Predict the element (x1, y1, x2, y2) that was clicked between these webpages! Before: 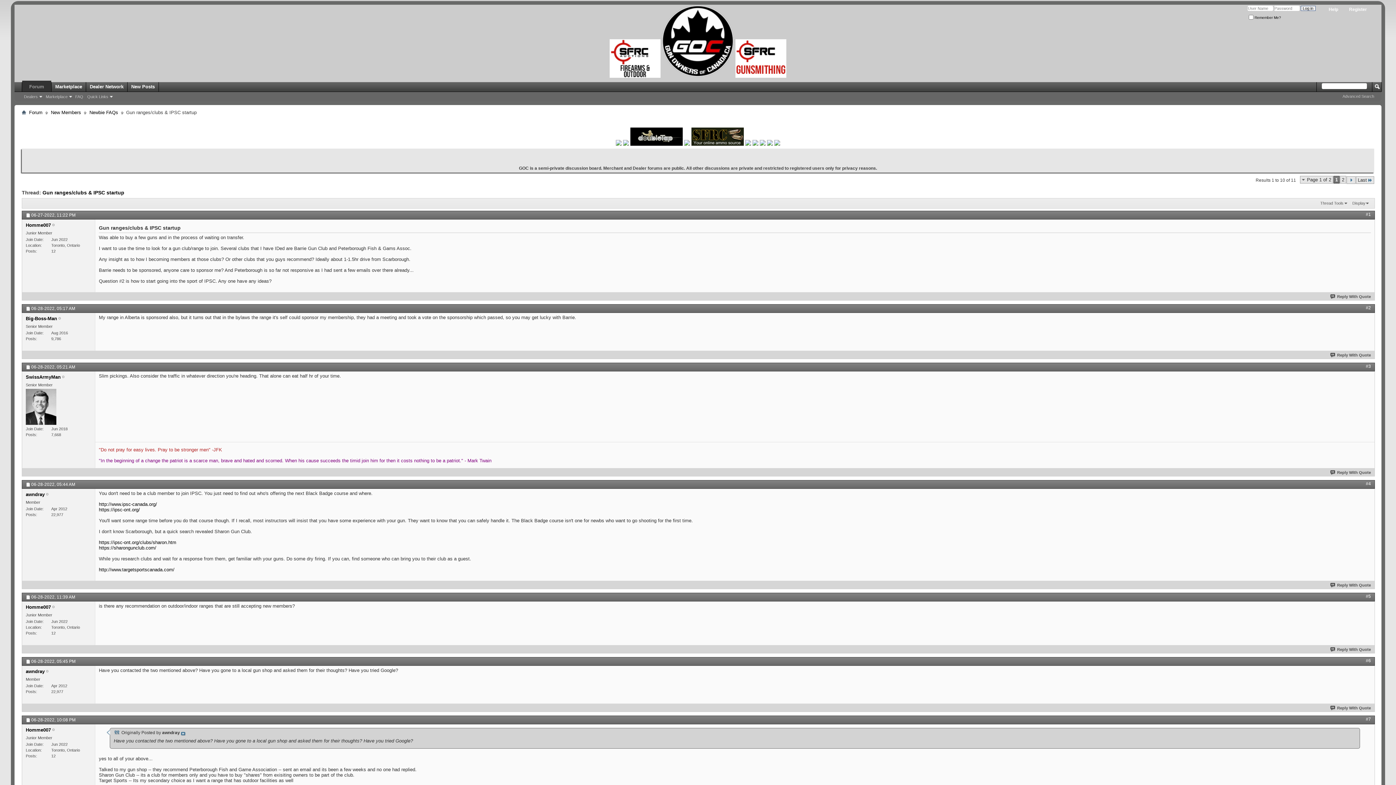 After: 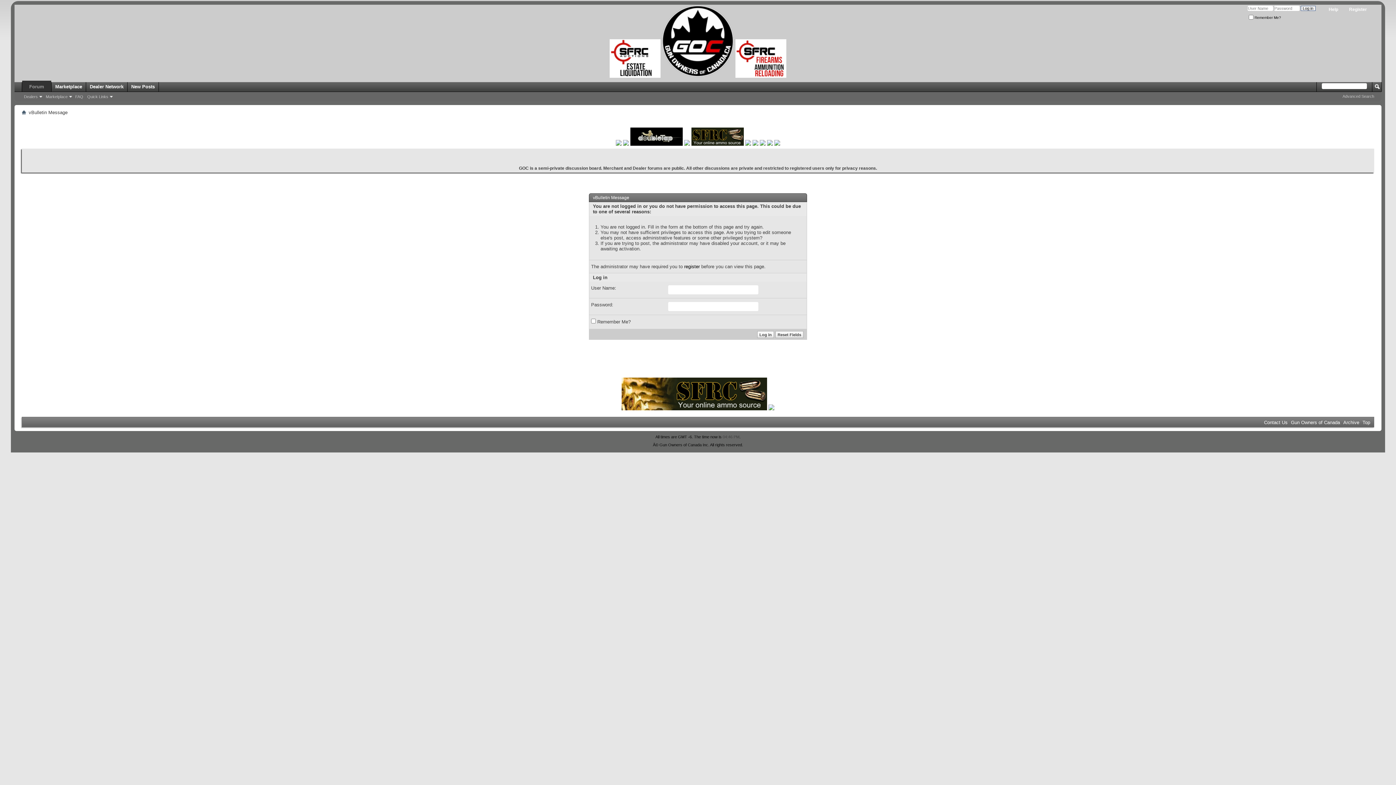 Action: bbox: (127, 82, 158, 91) label: New Posts